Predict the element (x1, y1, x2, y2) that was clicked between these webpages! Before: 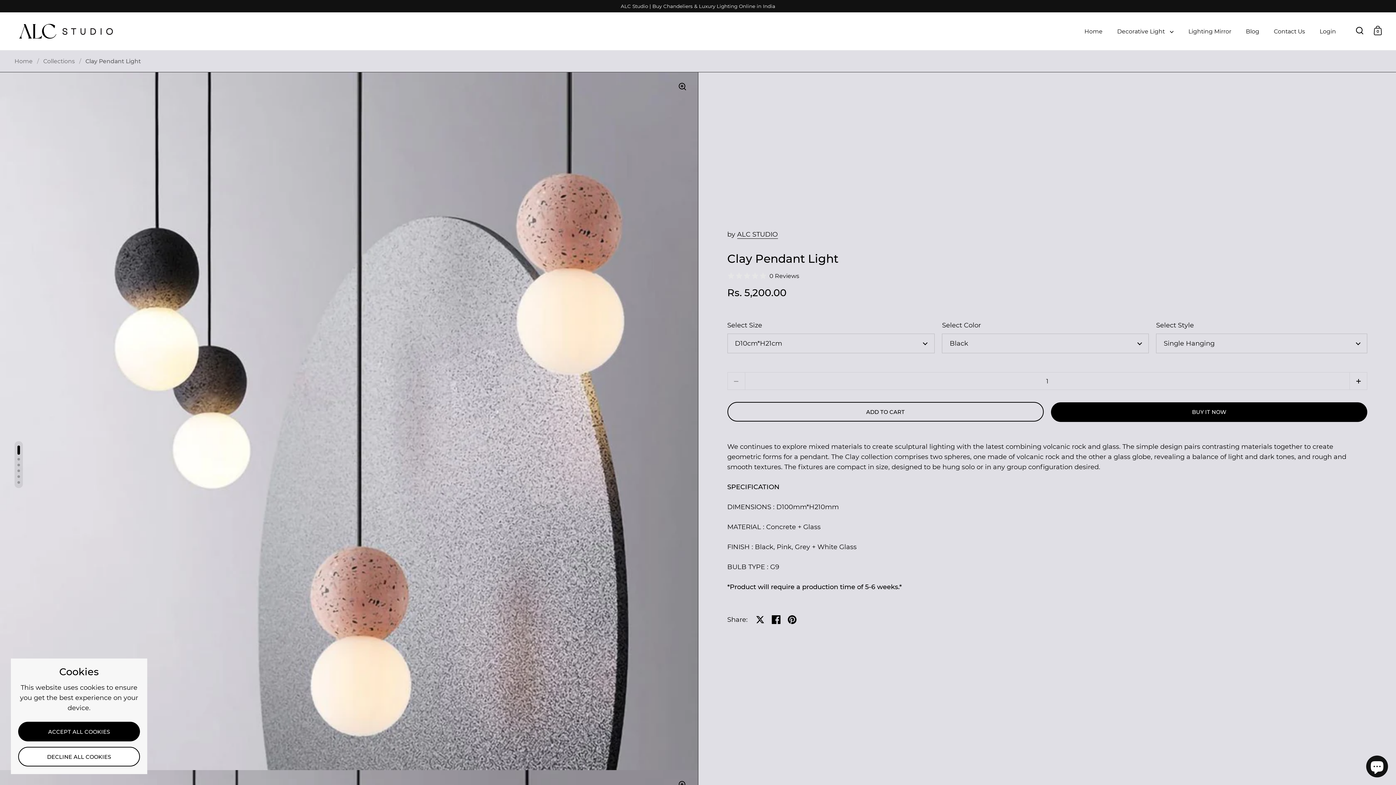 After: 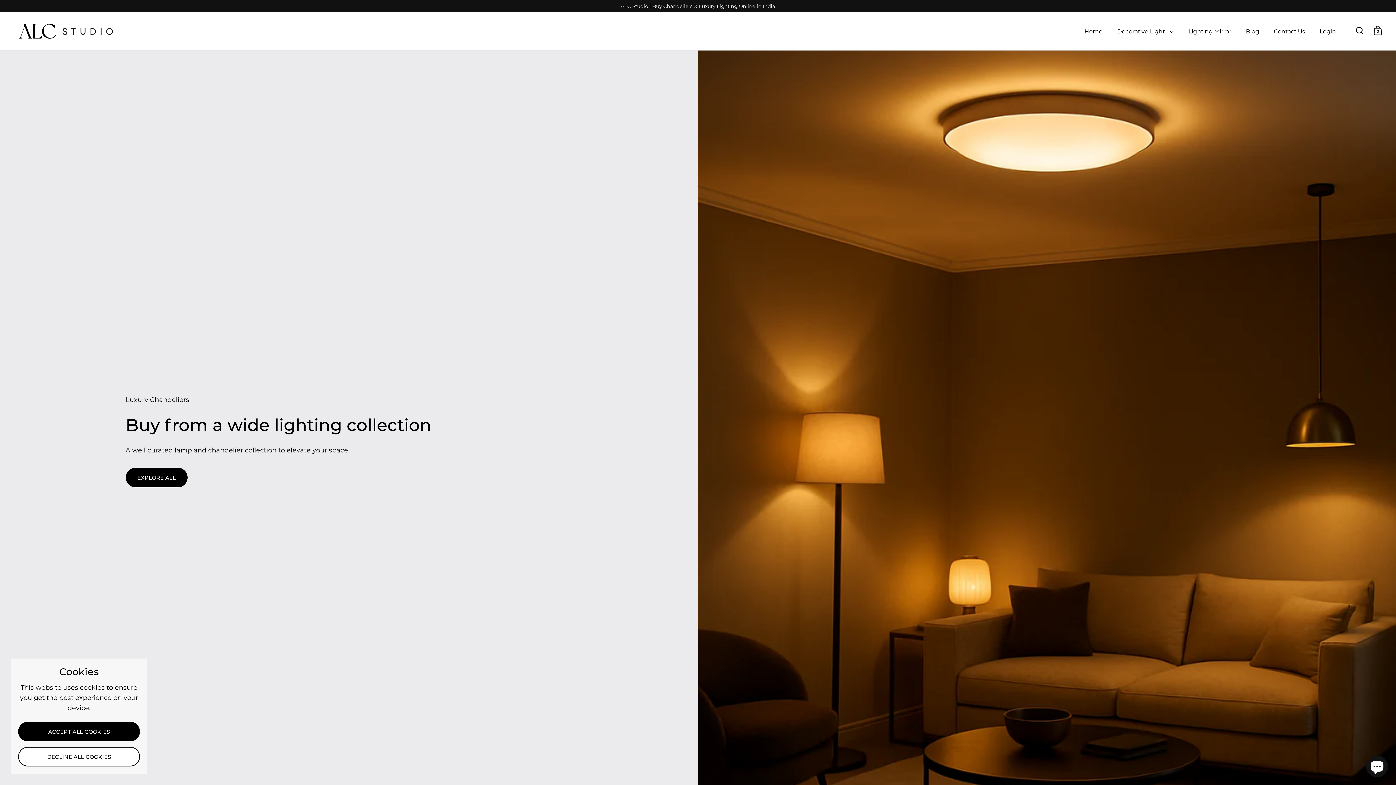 Action: bbox: (14, 57, 32, 64) label: Home